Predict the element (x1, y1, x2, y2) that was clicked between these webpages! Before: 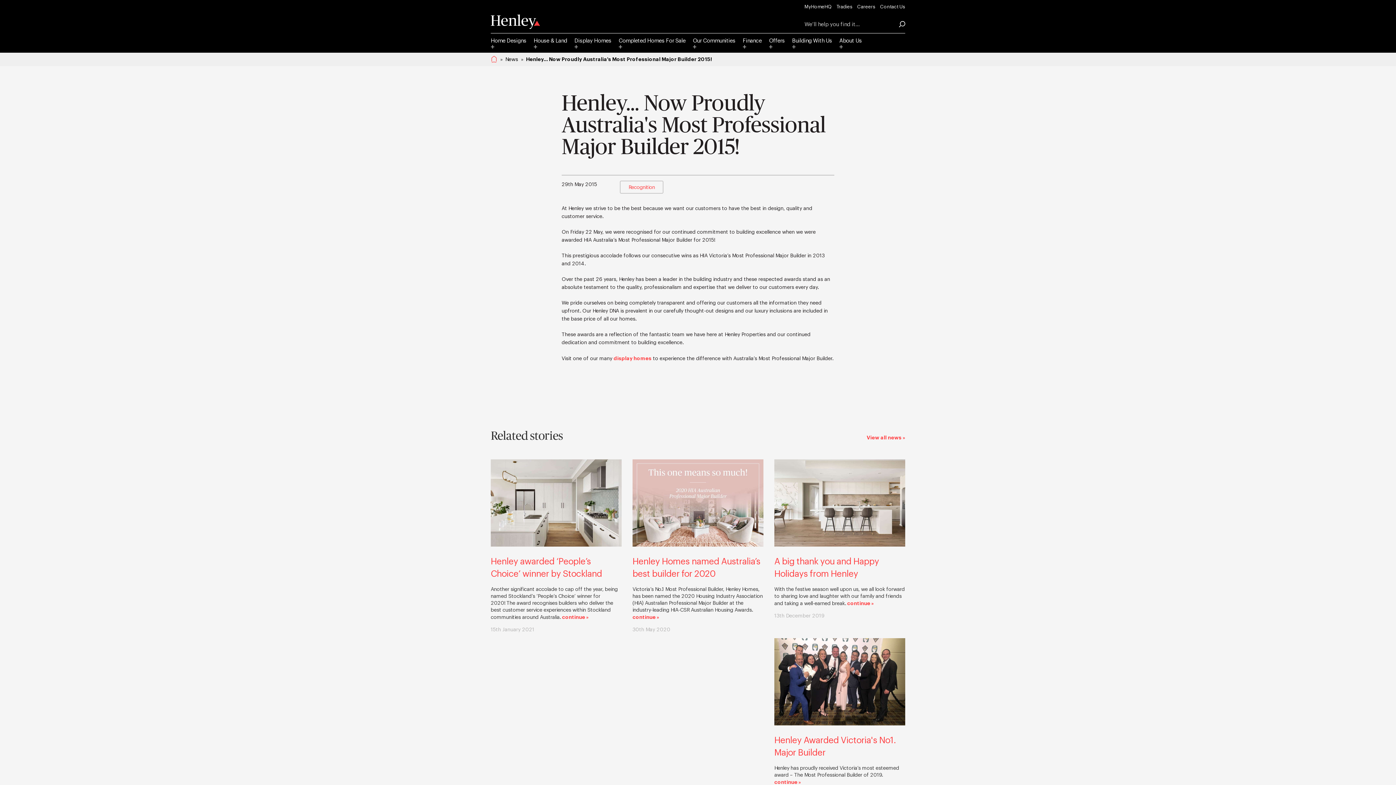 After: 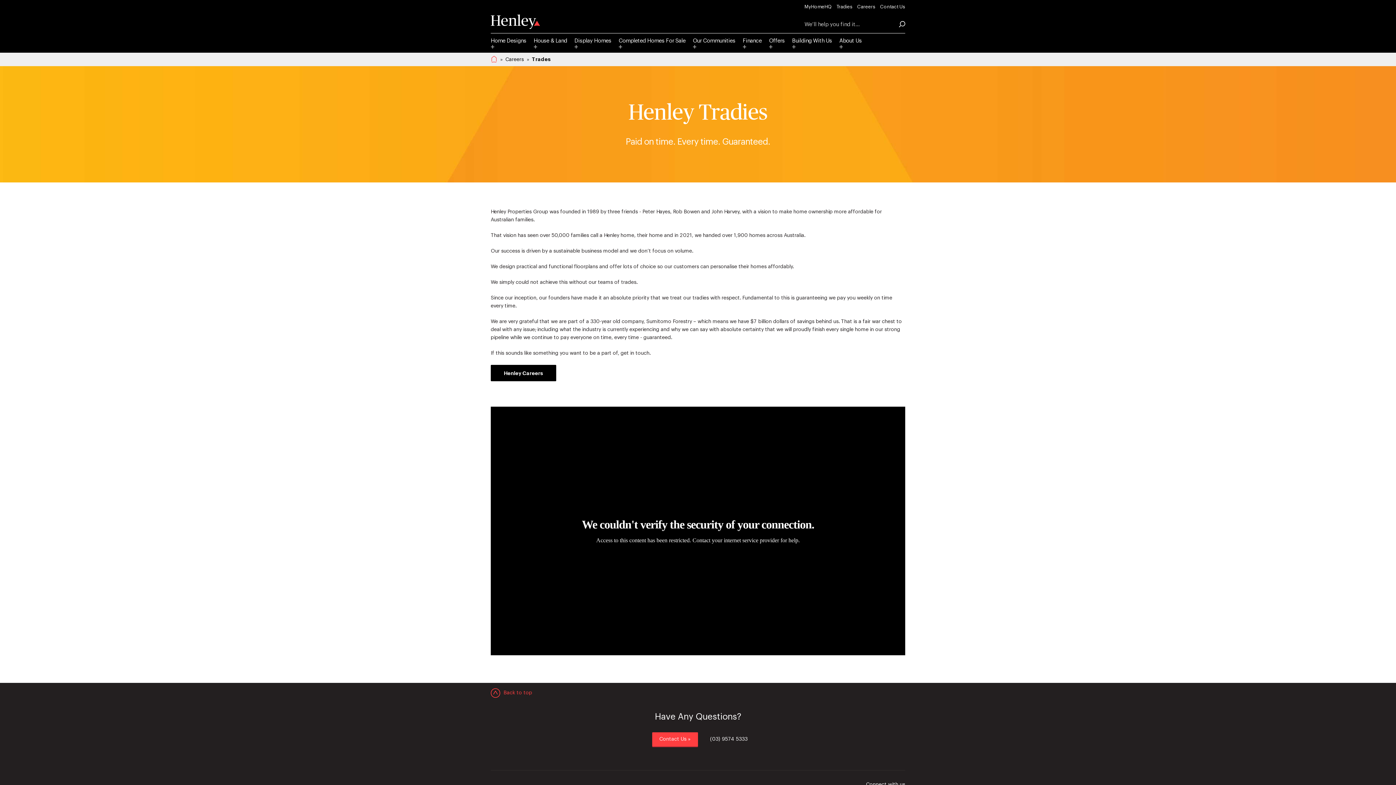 Action: label: Tradies bbox: (836, 4, 852, 9)